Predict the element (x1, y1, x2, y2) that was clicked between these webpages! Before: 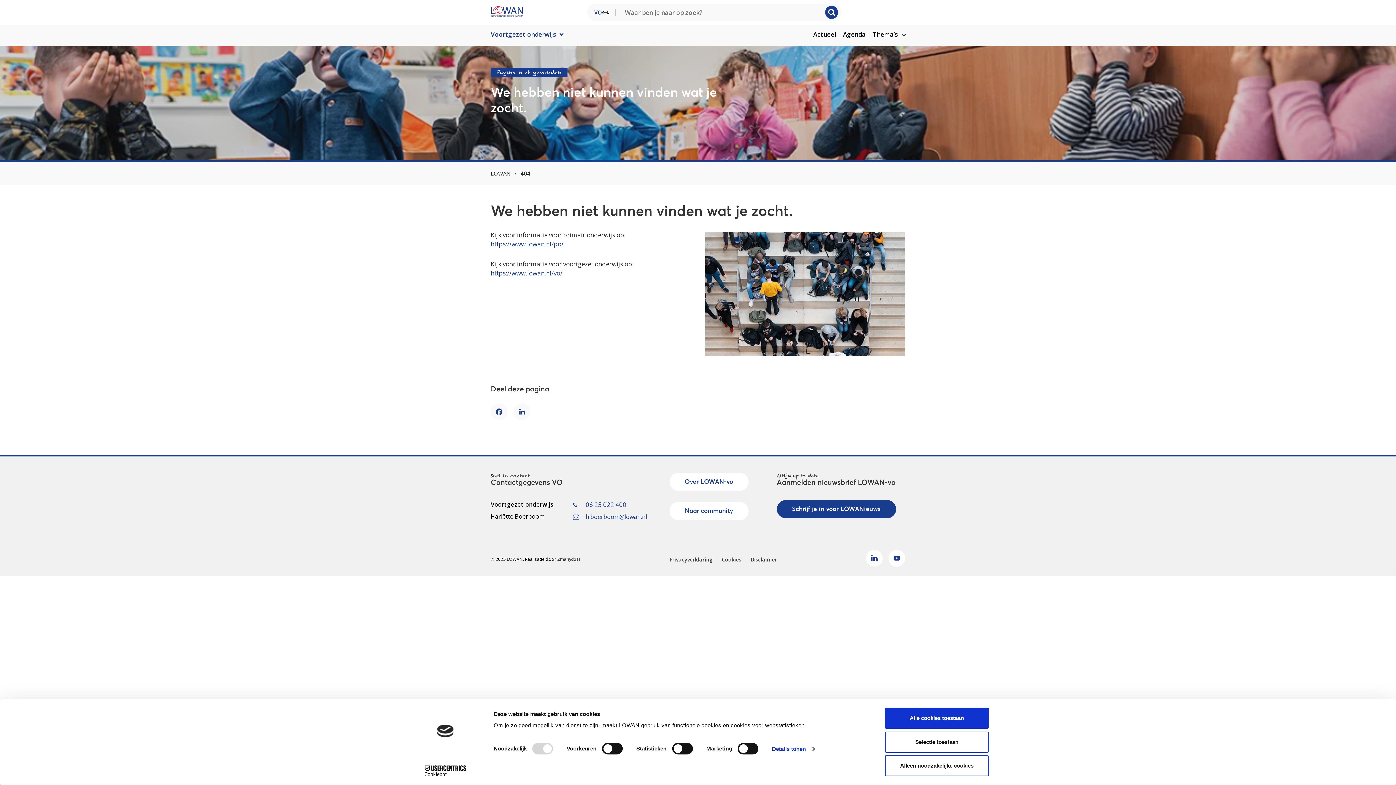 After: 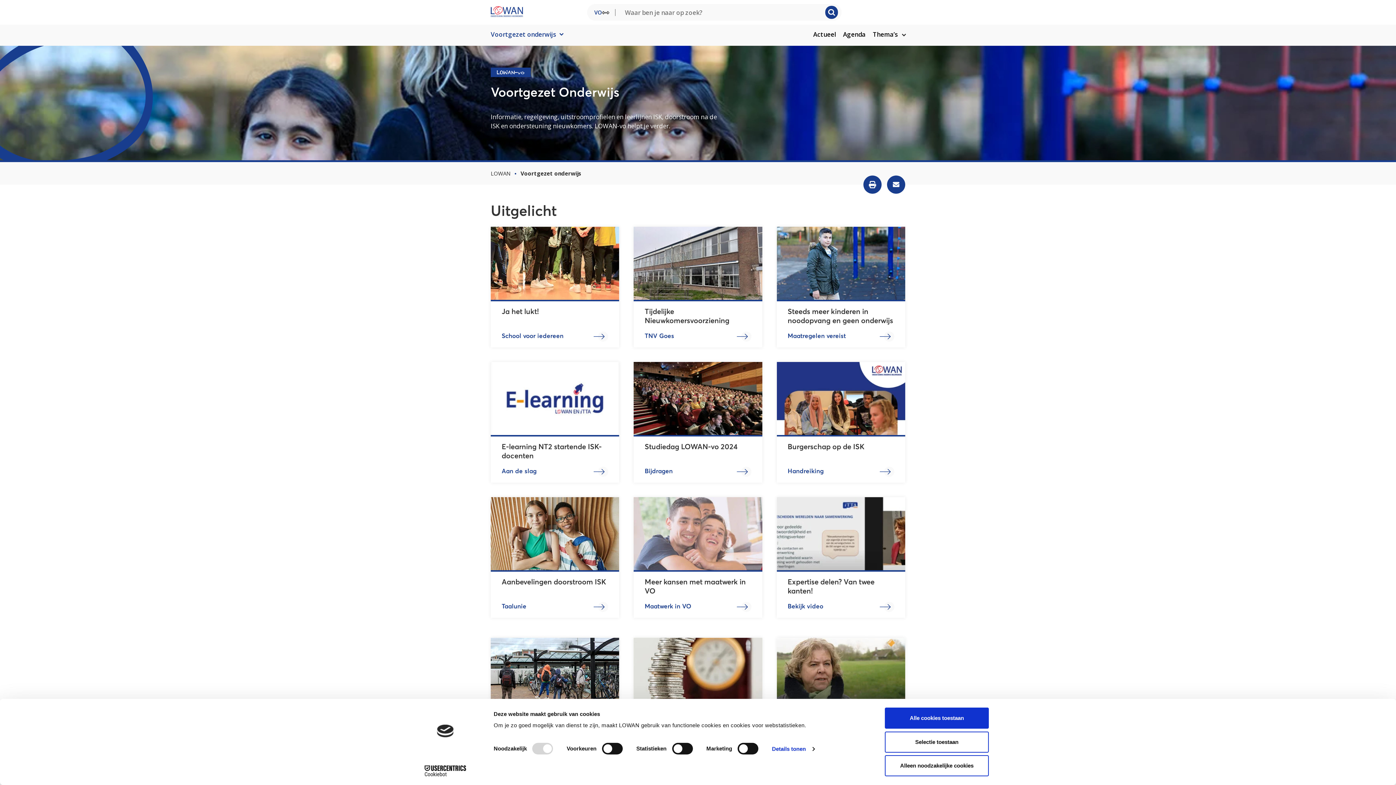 Action: label: https://www.lowan.nl/vo/ bbox: (490, 269, 562, 277)